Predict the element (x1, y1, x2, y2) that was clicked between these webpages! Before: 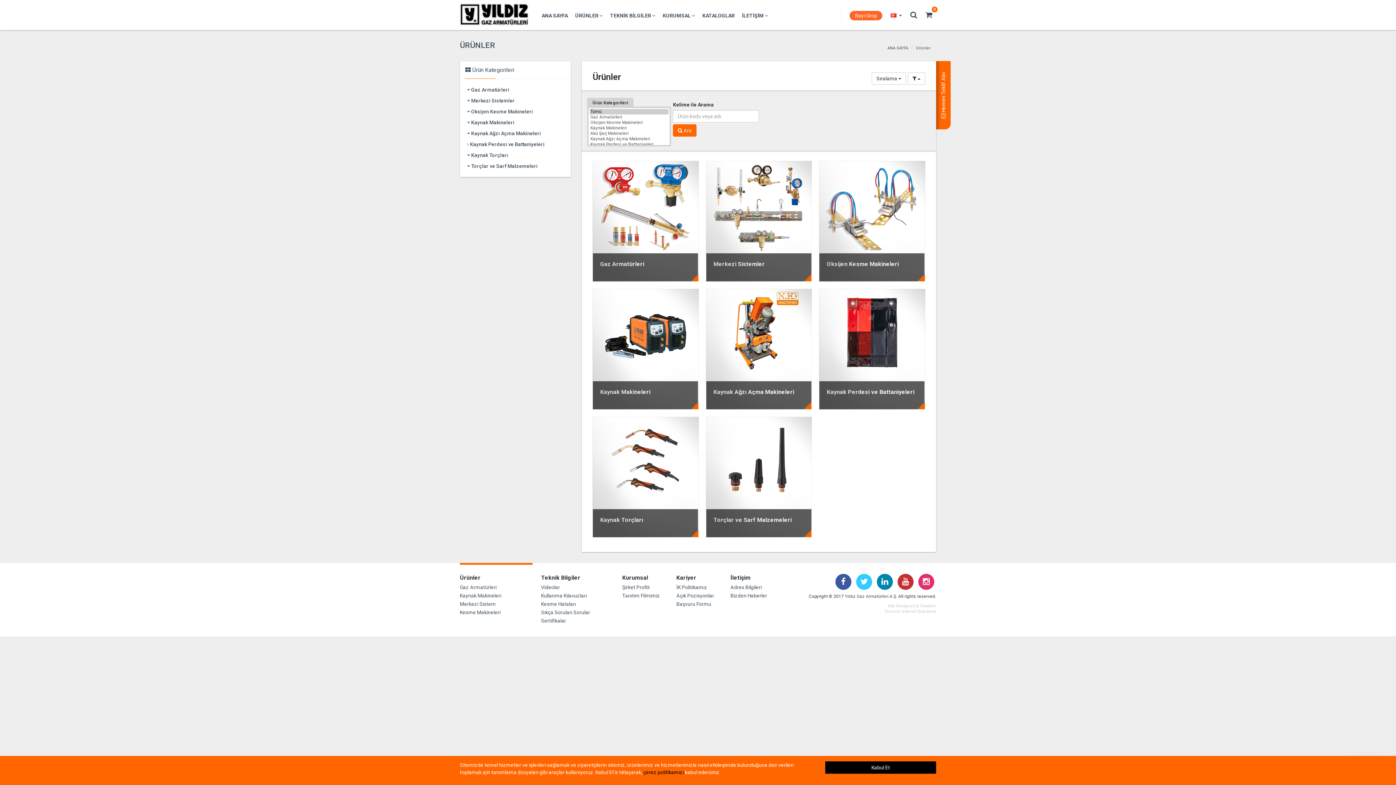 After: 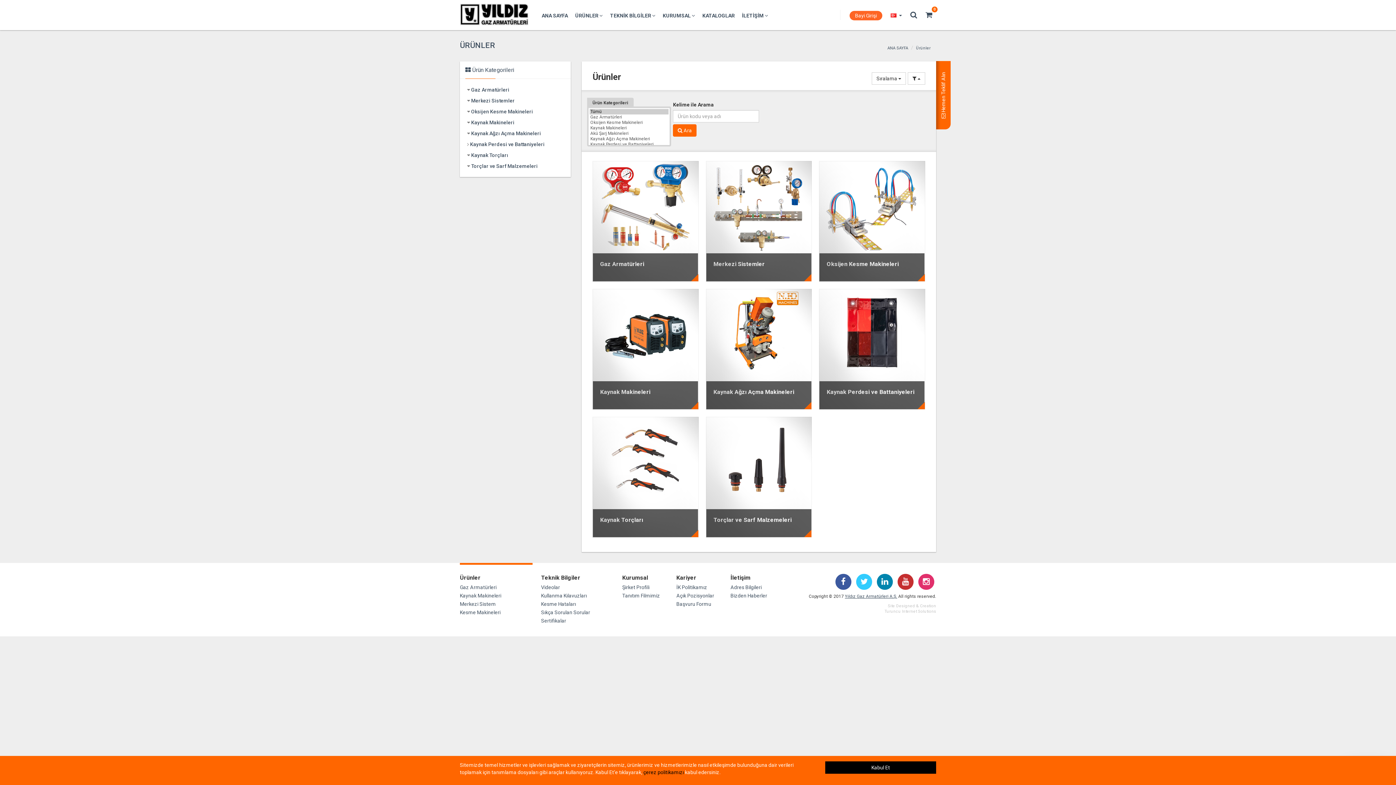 Action: bbox: (845, 594, 897, 599) label: Yıldız Gaz Armatürleri A.Ş.